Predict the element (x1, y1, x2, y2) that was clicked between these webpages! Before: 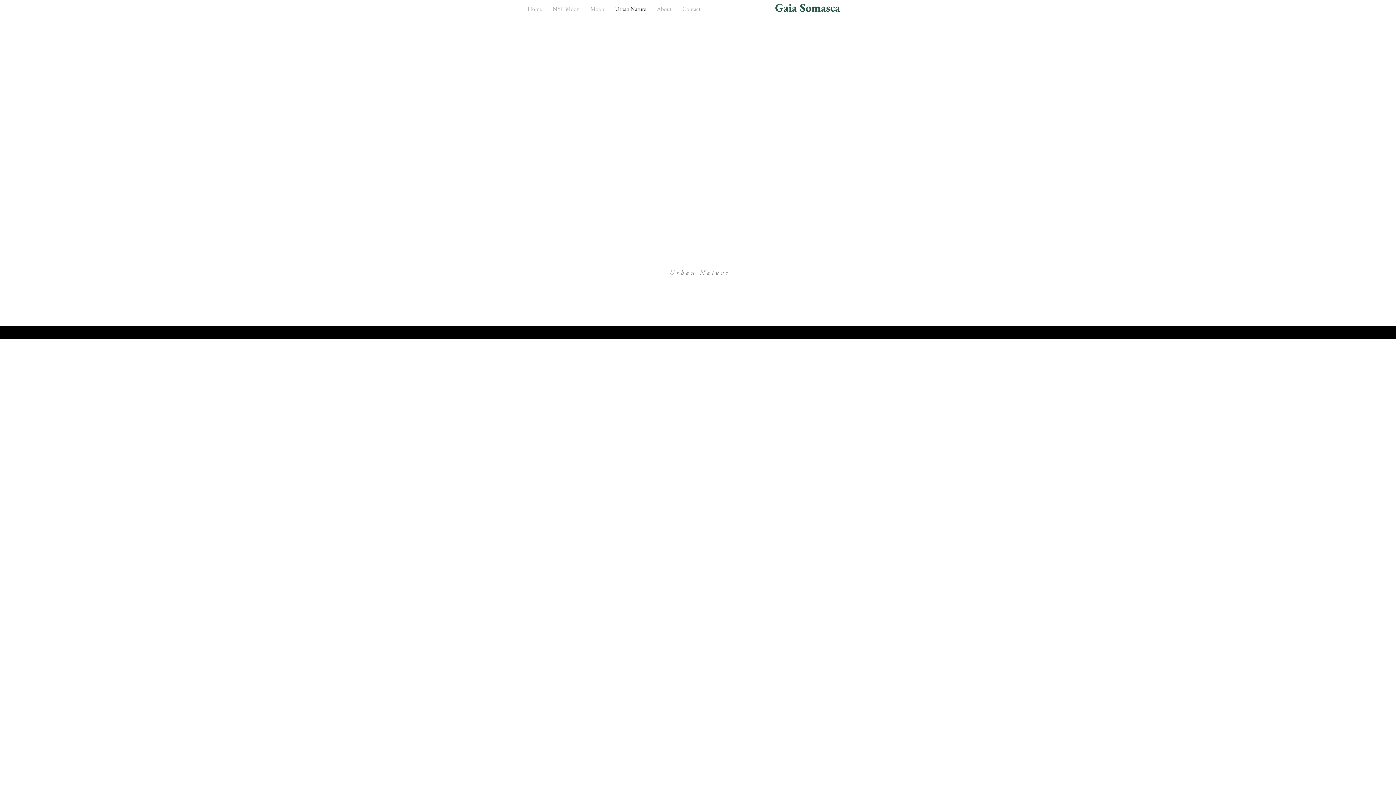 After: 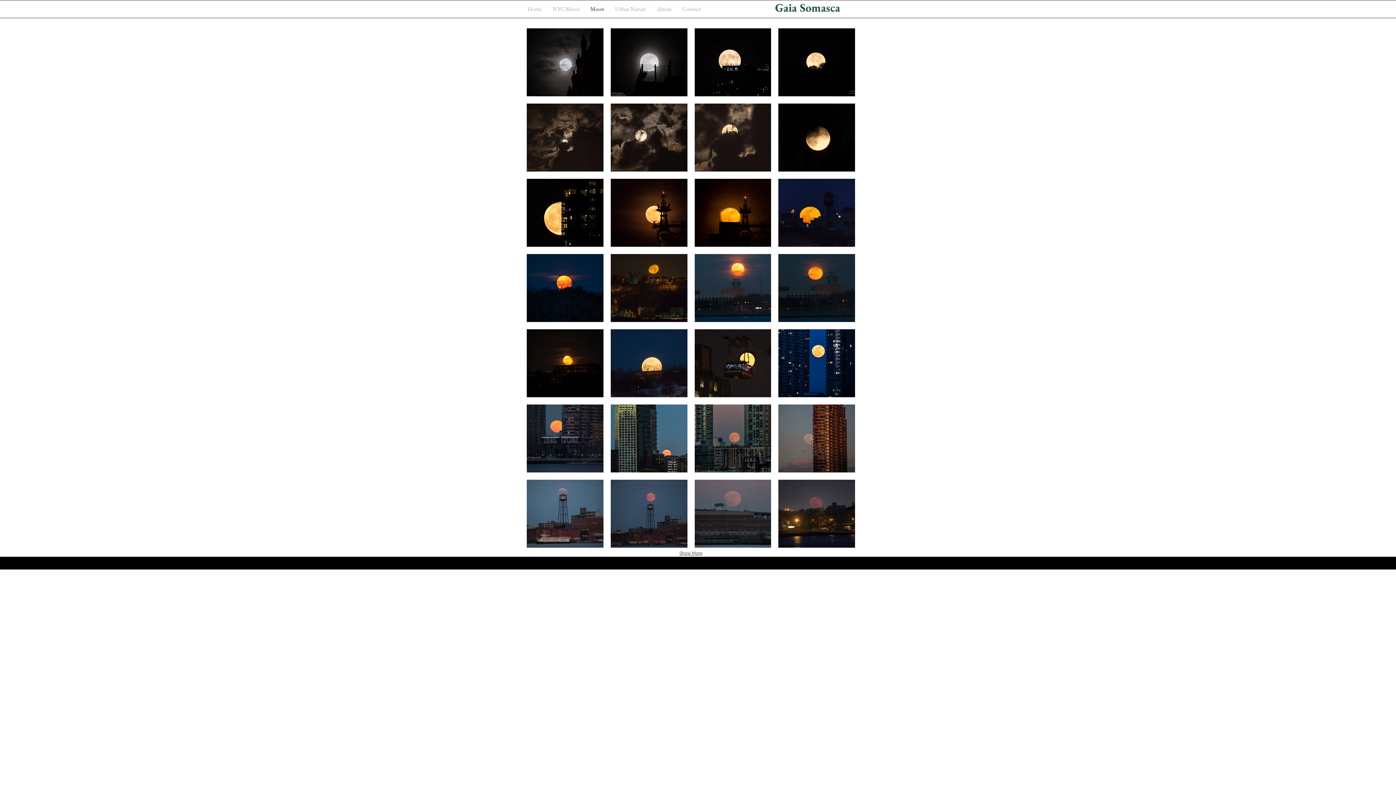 Action: bbox: (585, 4, 609, 13) label: Moon